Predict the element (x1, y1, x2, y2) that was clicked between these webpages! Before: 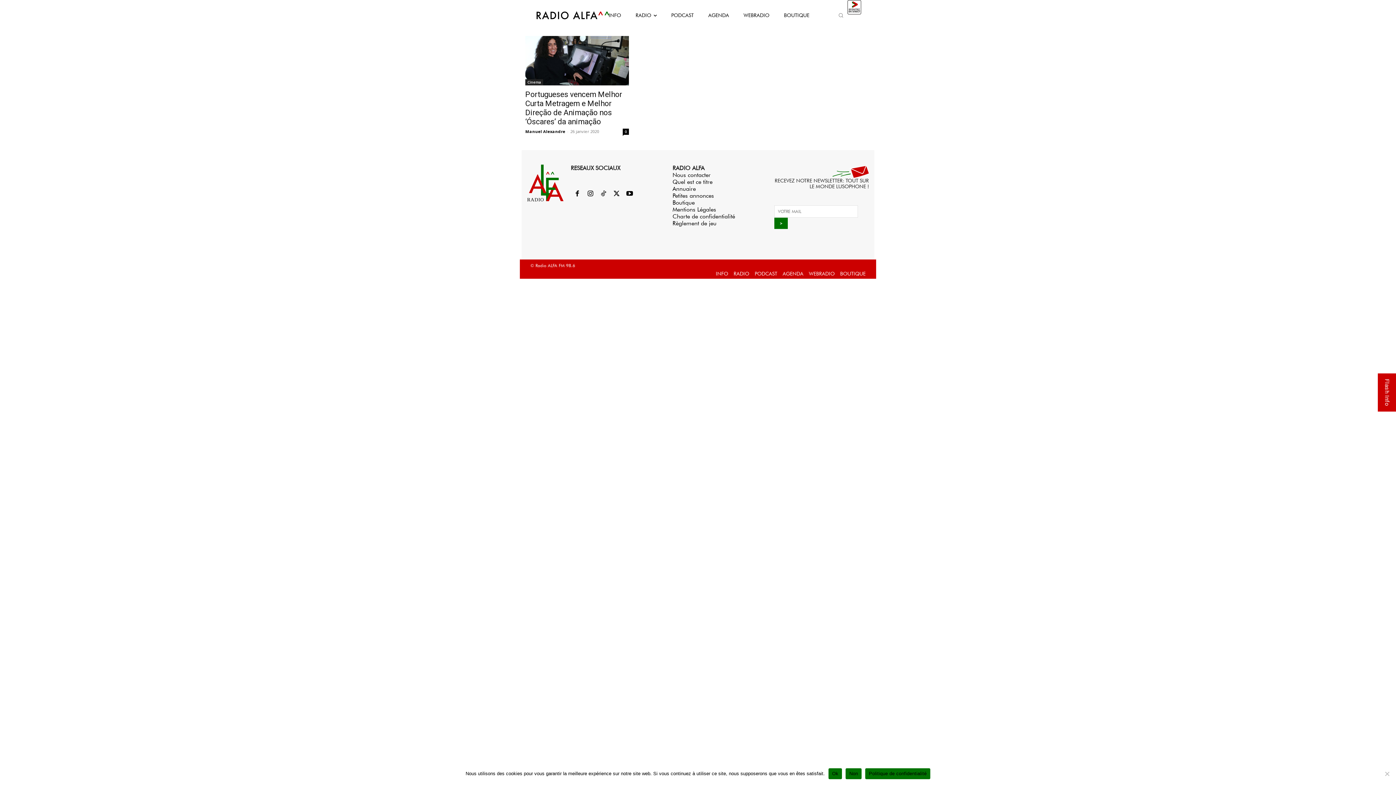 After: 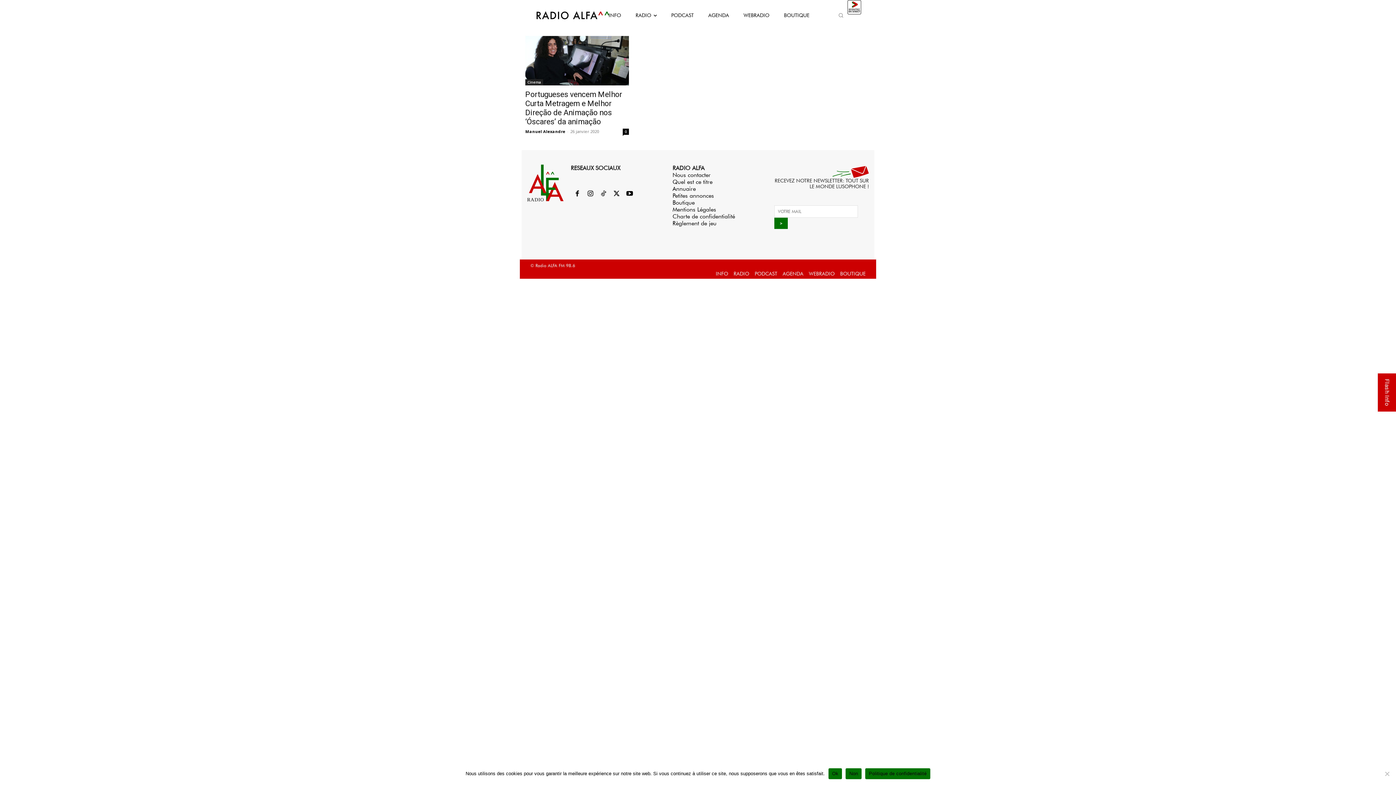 Action: bbox: (610, 187, 623, 200)